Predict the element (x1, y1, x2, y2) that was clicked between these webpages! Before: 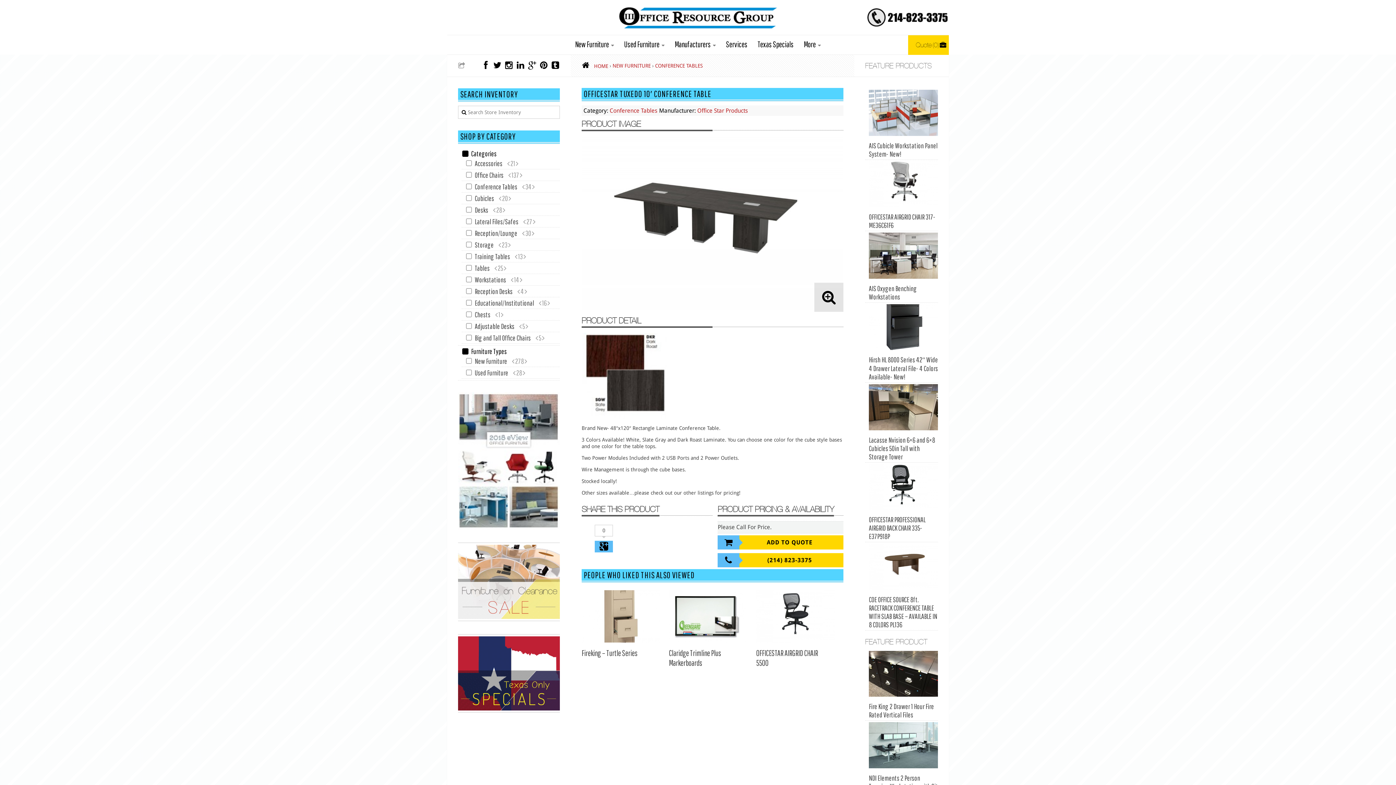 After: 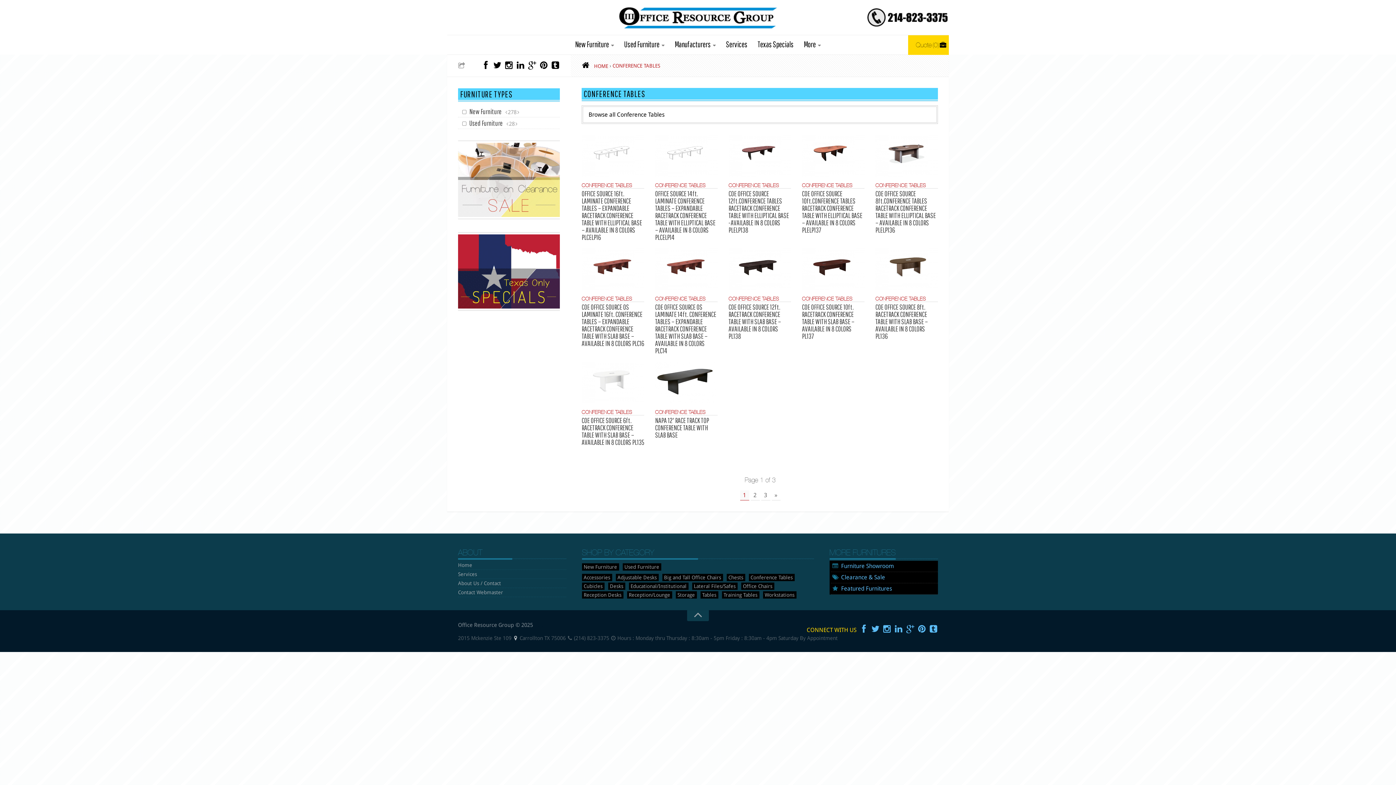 Action: bbox: (609, 107, 659, 114) label: Conference Tables